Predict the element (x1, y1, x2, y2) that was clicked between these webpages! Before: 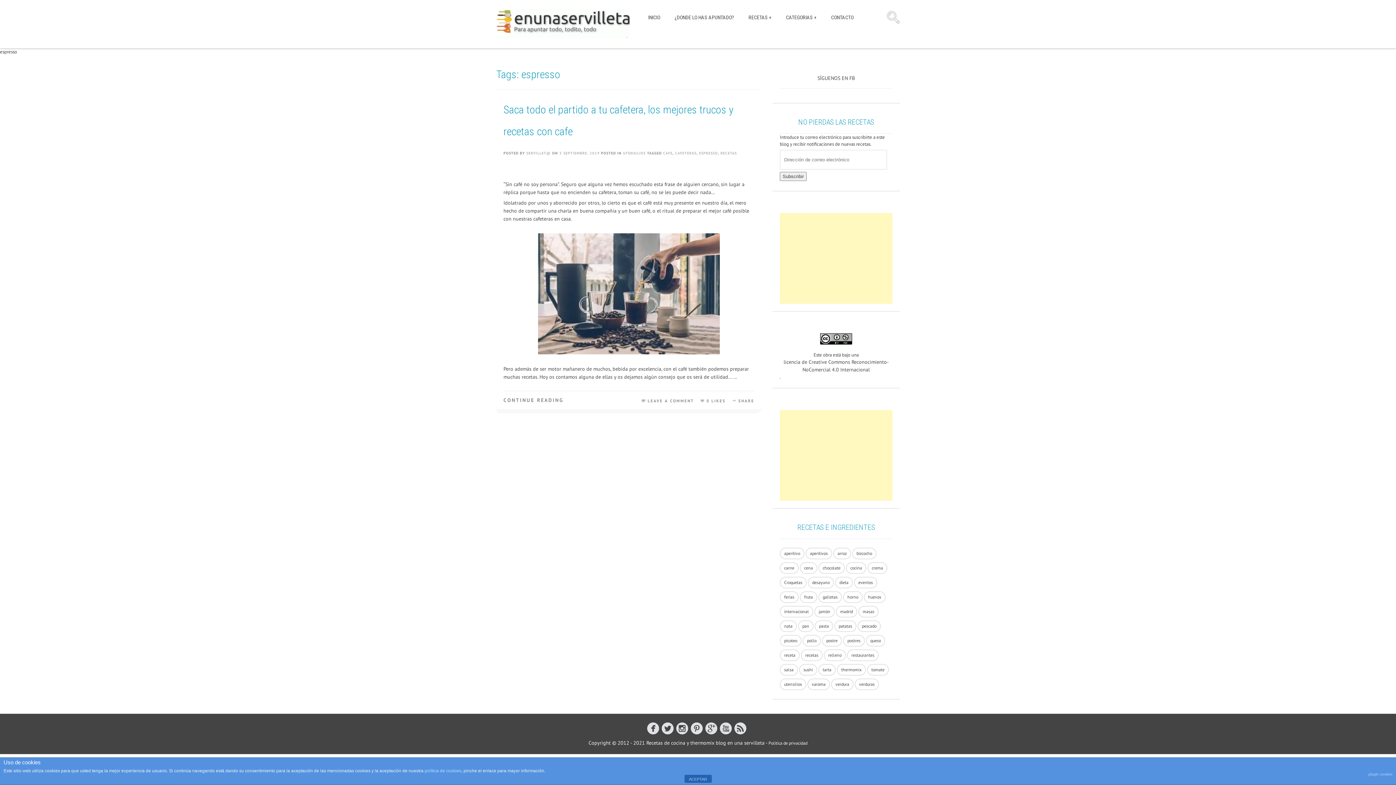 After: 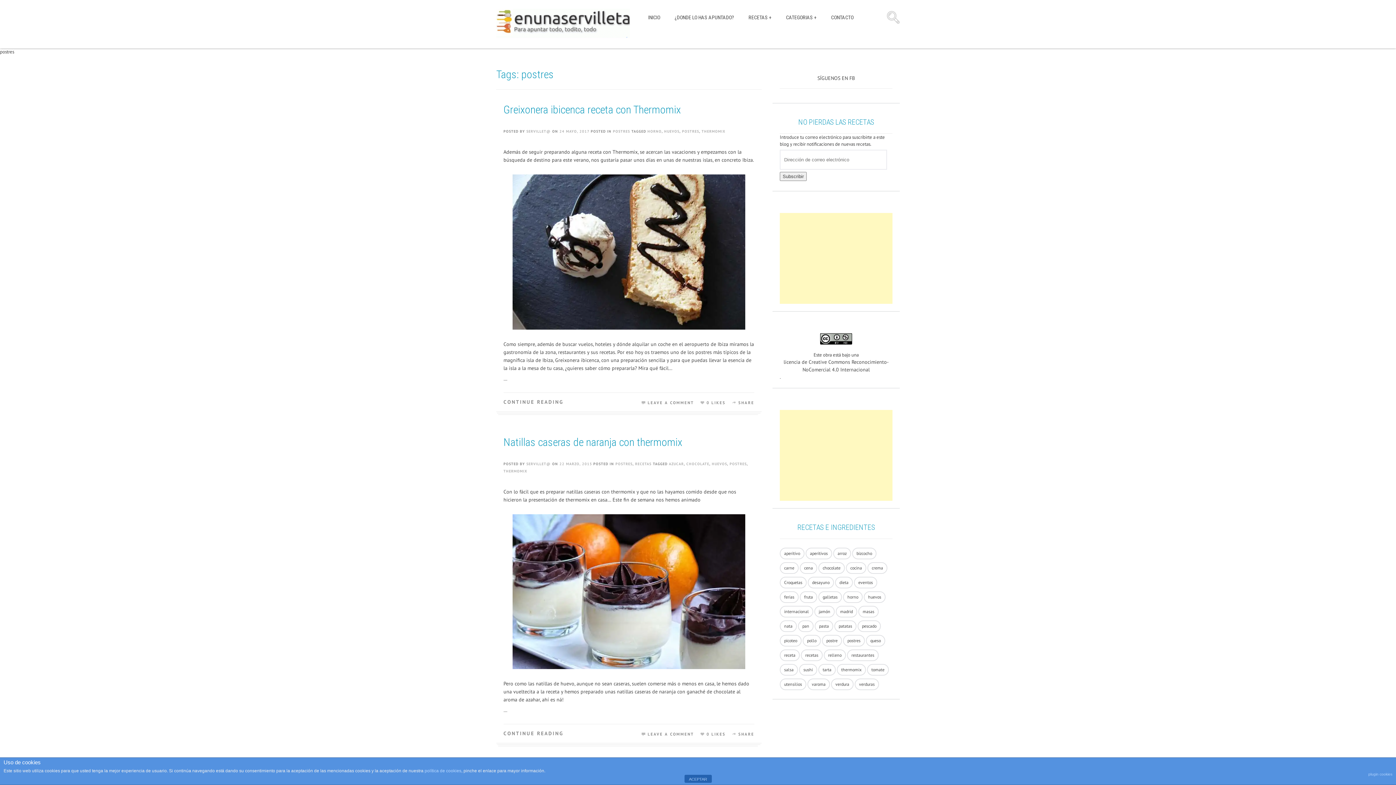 Action: bbox: (843, 635, 865, 646) label: postres (11 elementos)